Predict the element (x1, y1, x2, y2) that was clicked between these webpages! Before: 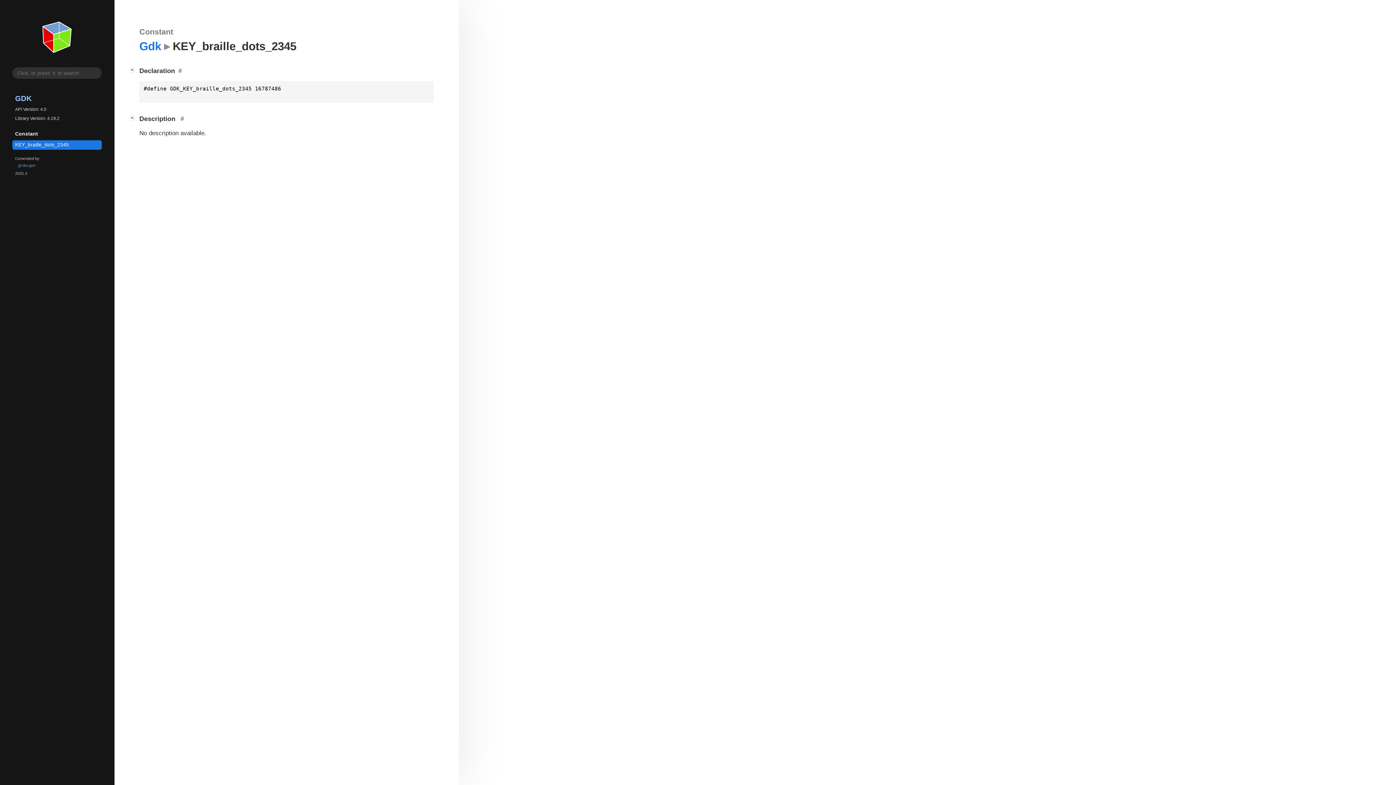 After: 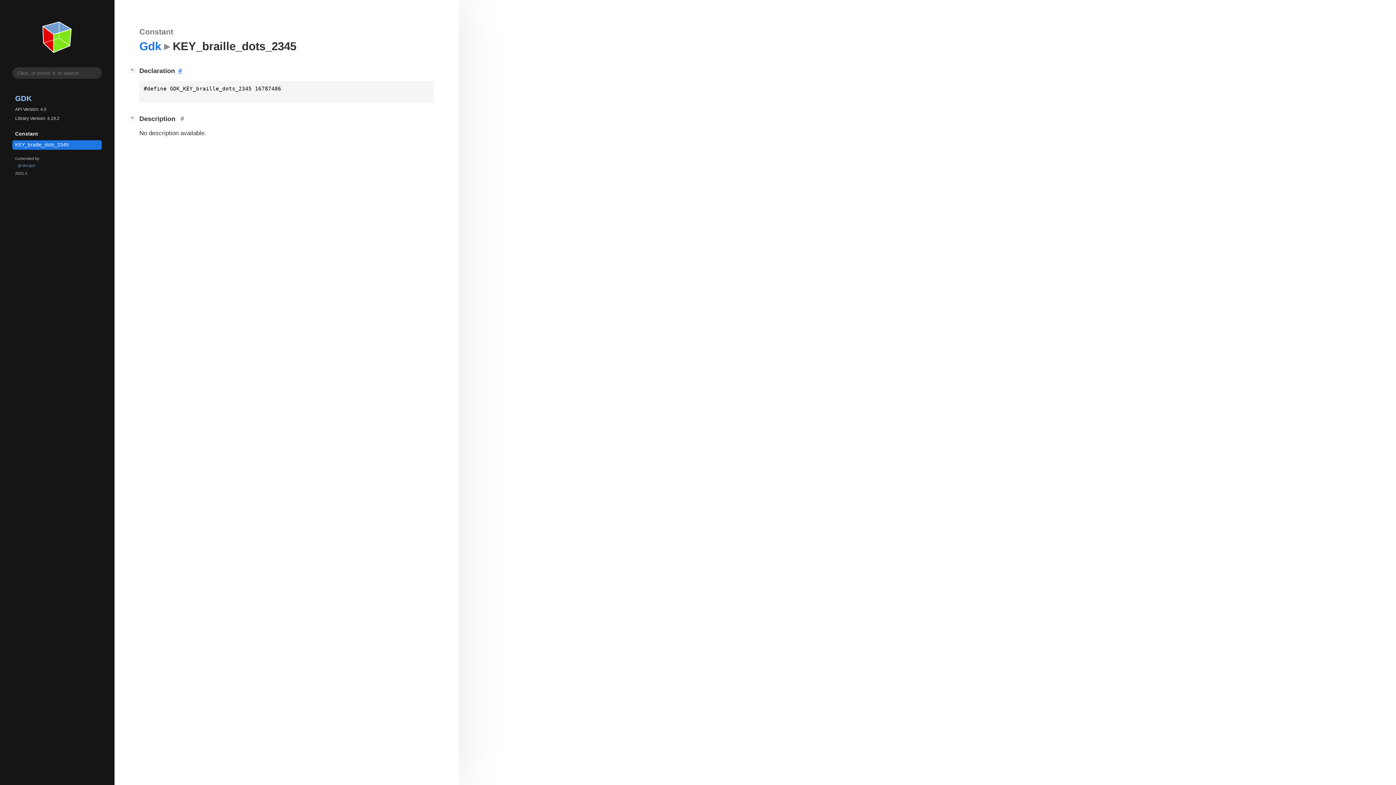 Action: bbox: (175, 66, 185, 75)